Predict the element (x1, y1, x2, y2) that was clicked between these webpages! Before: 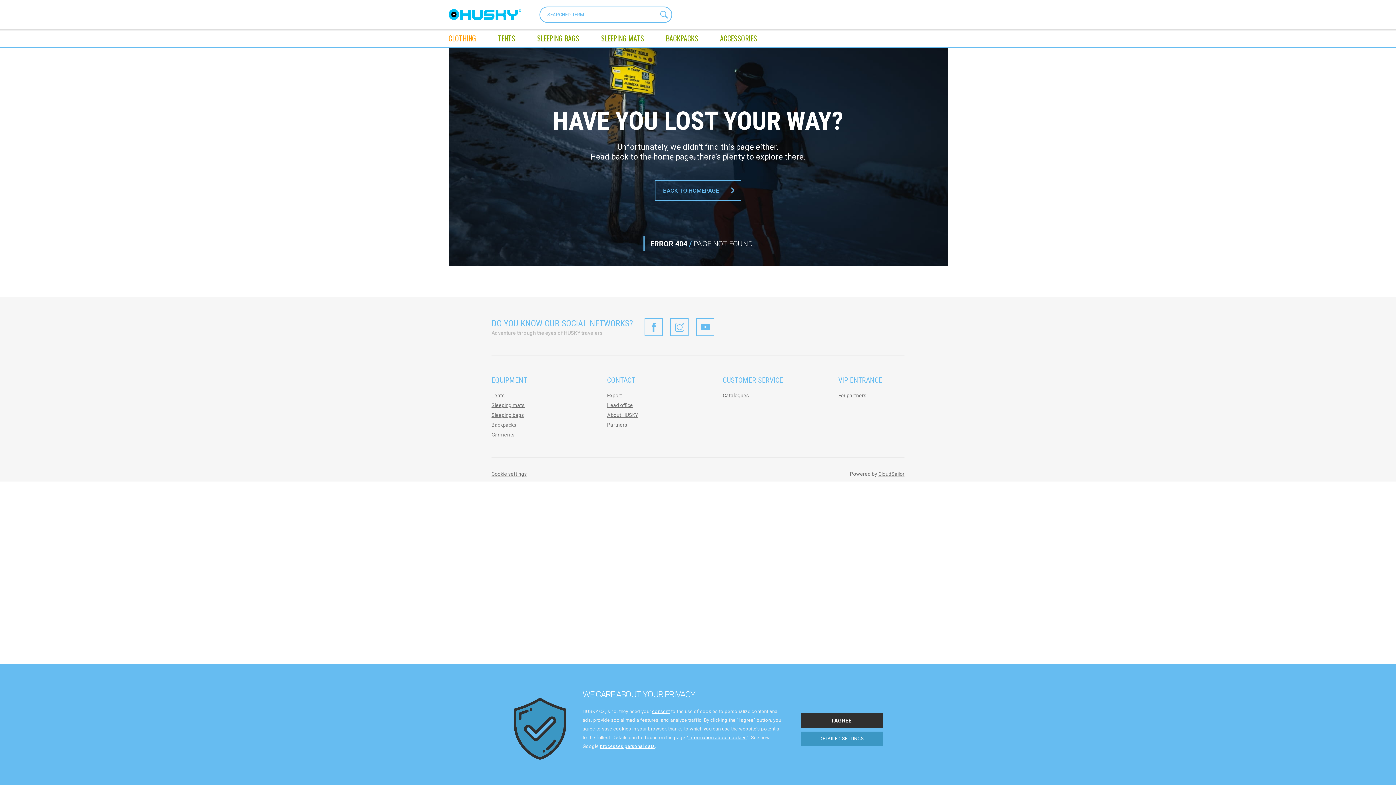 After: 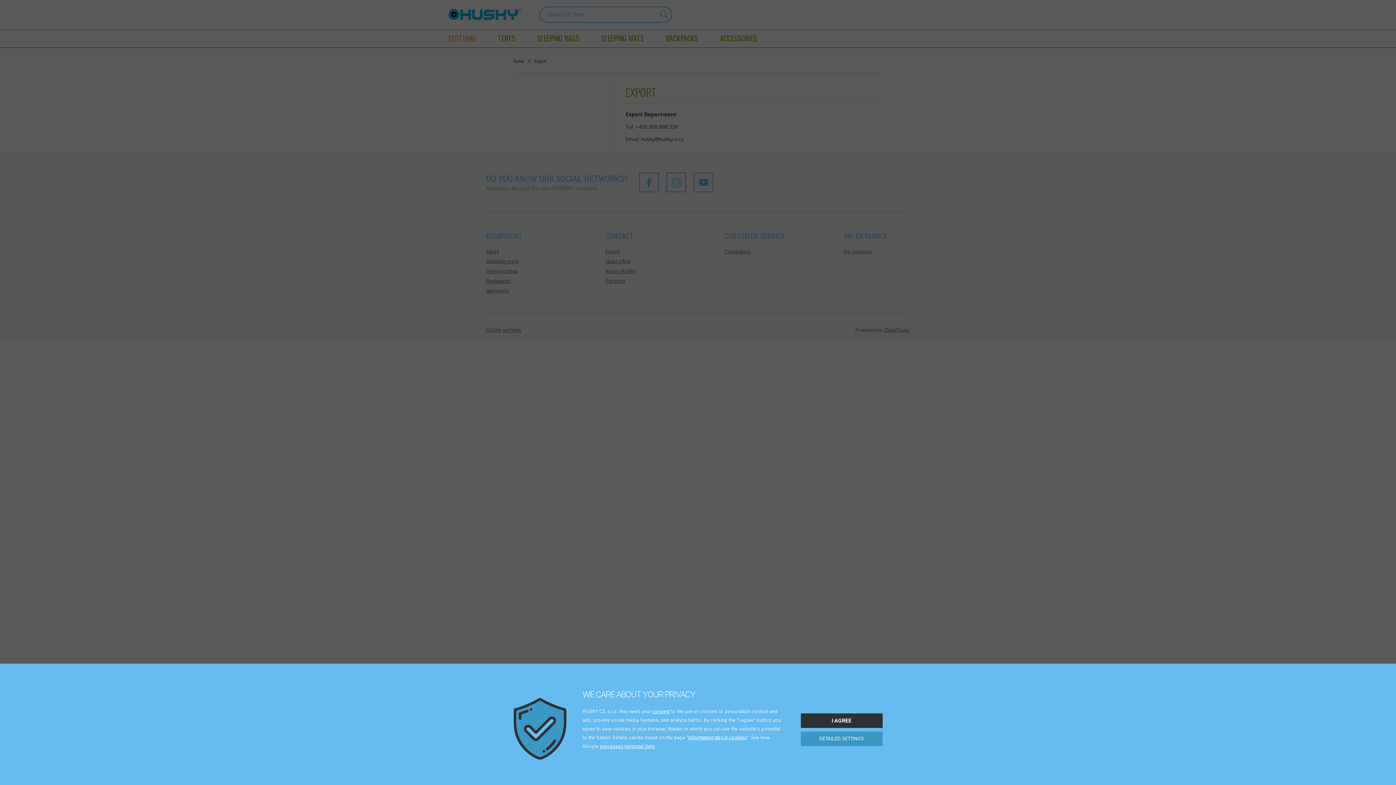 Action: label: Export bbox: (607, 392, 622, 398)